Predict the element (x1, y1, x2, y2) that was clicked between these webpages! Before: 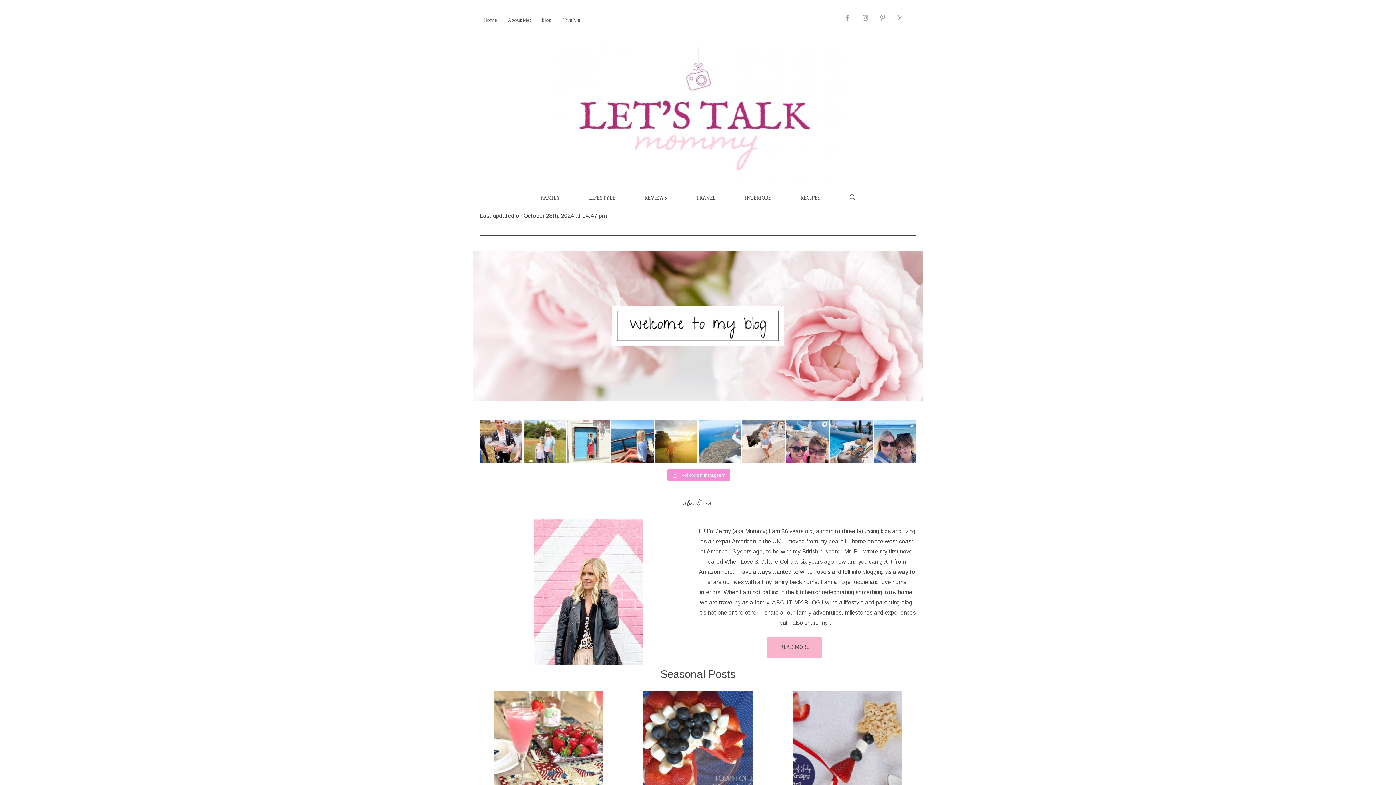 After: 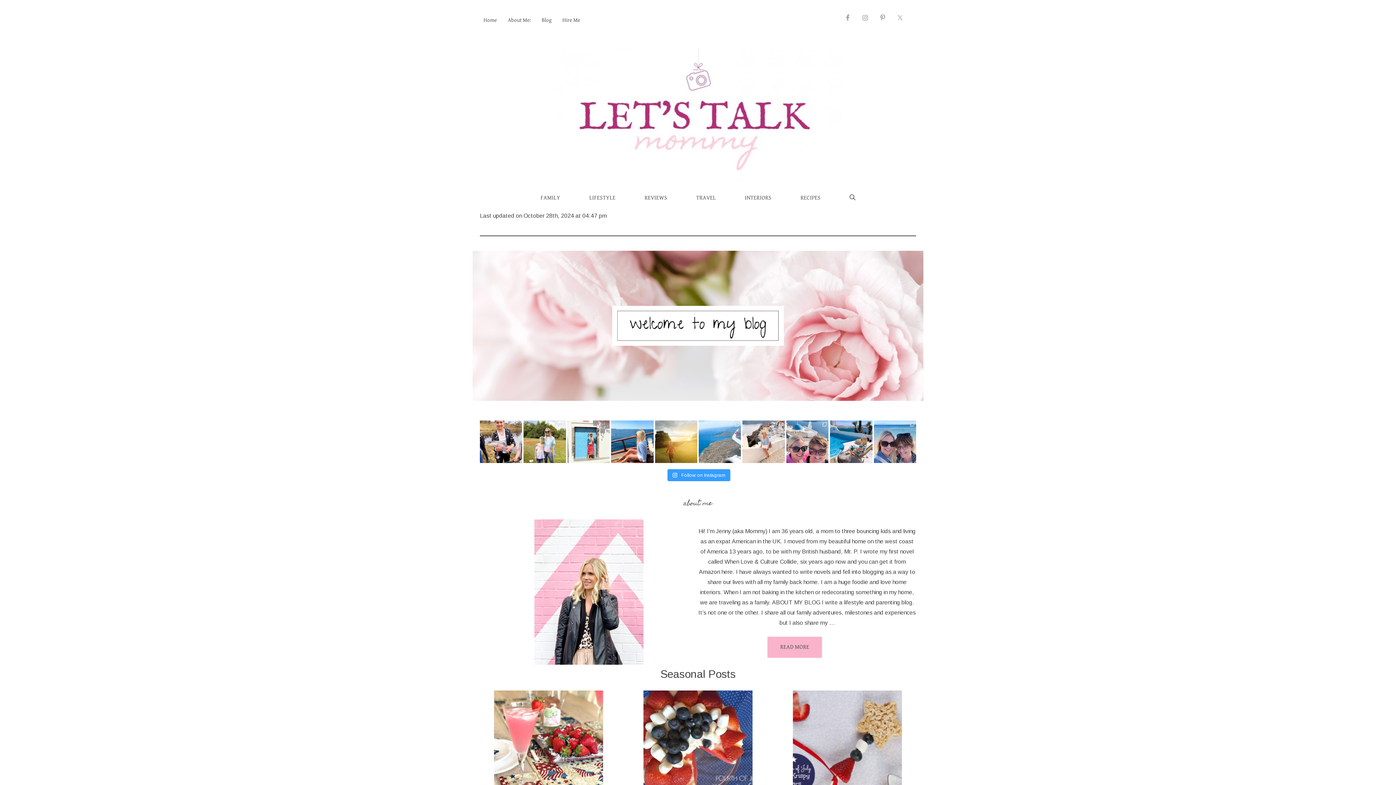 Action: bbox: (667, 469, 730, 481) label:  Follow on Instagram